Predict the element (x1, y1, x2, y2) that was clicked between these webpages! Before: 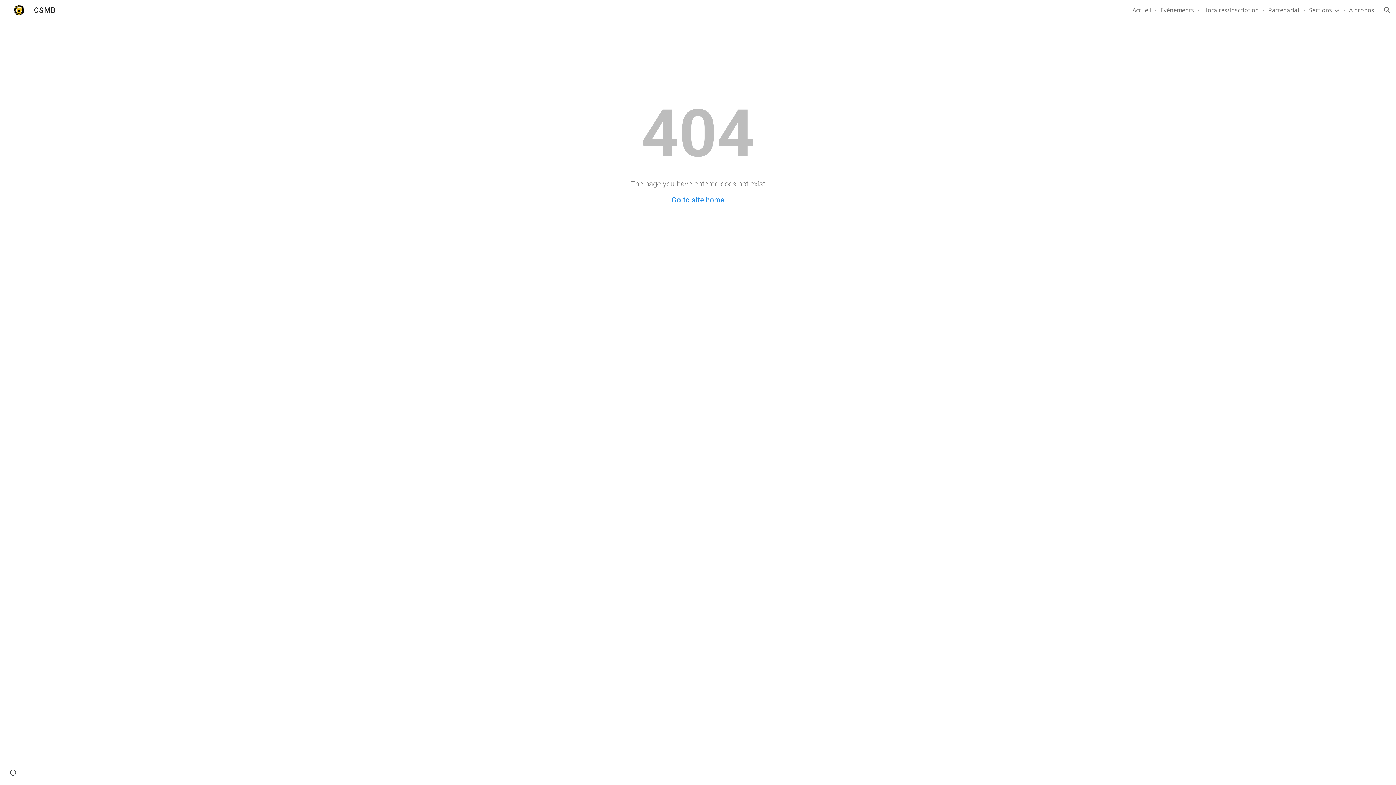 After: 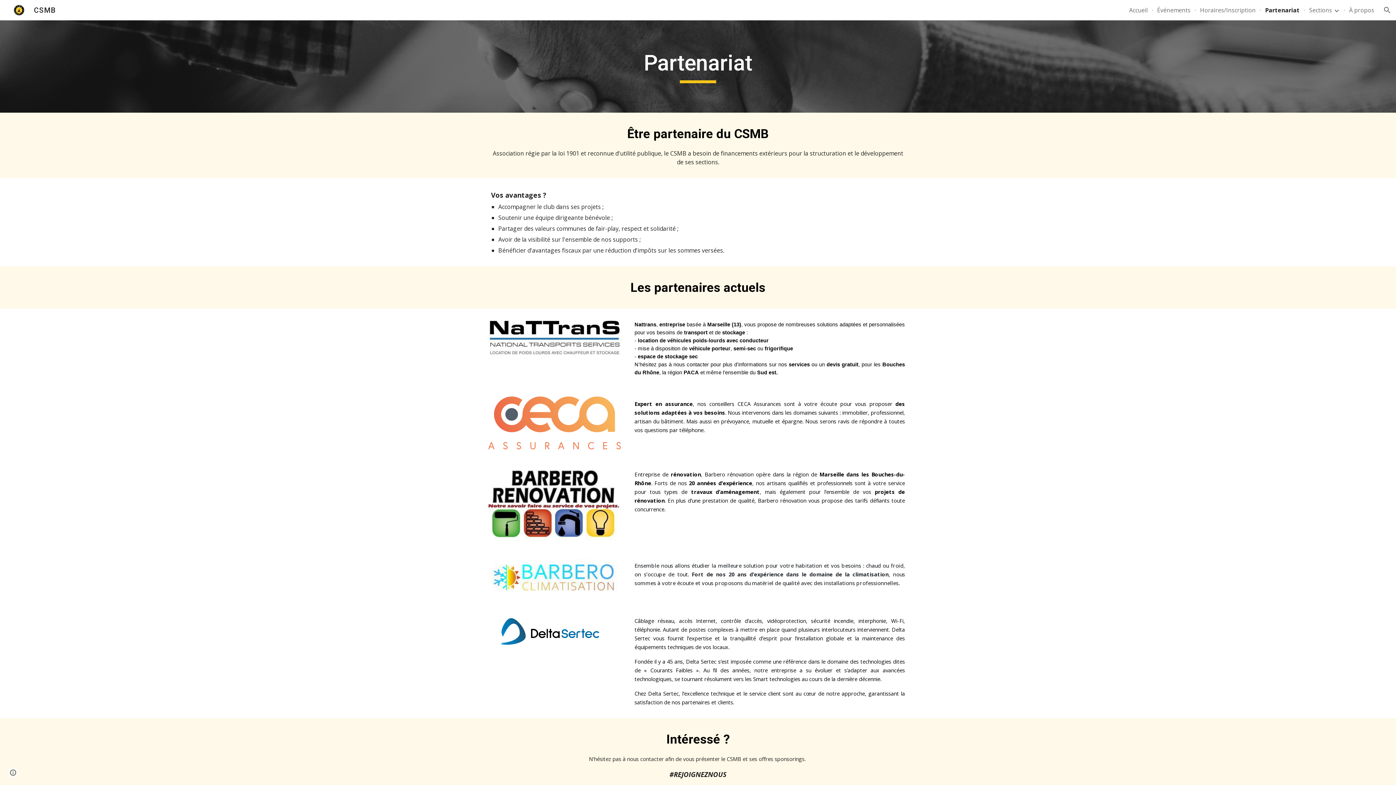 Action: bbox: (1268, 6, 1300, 14) label: Partenariat